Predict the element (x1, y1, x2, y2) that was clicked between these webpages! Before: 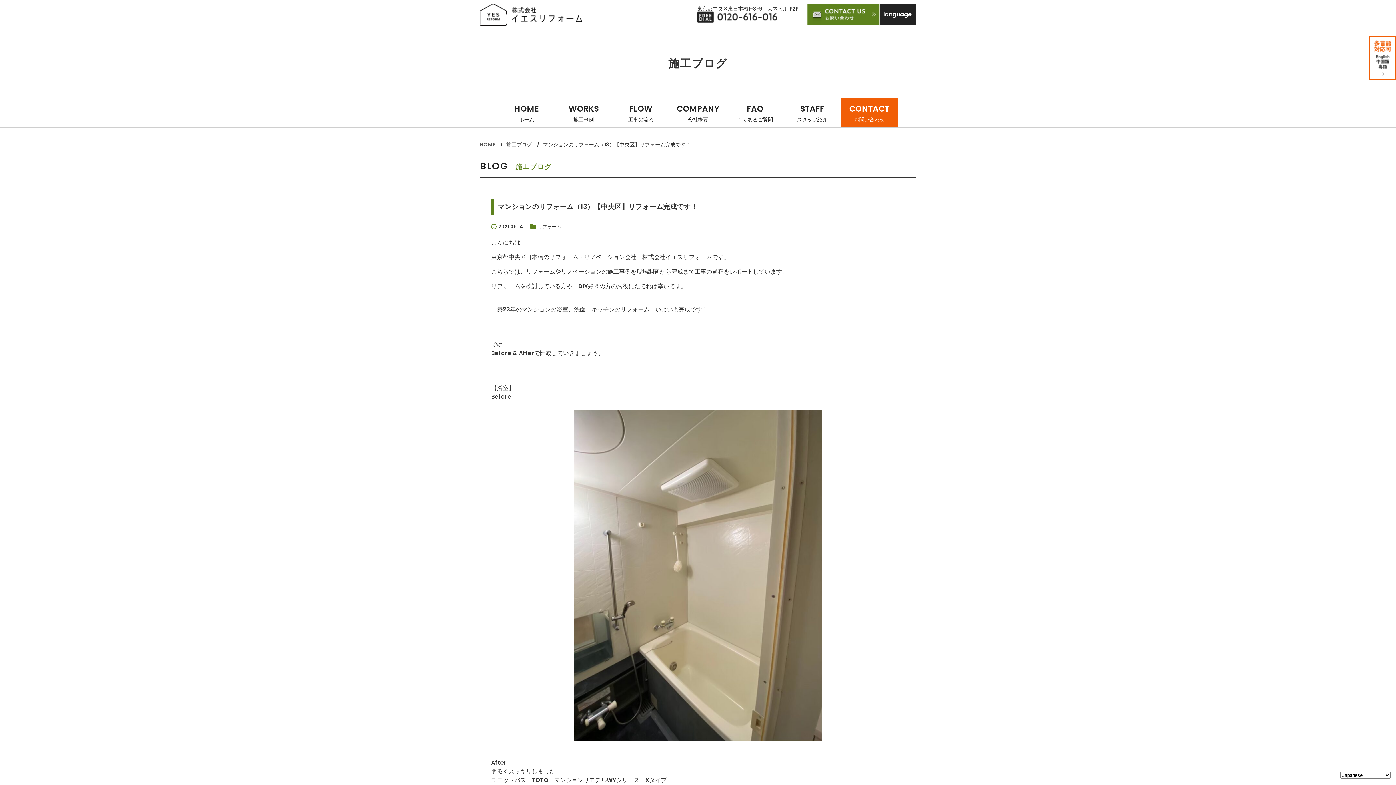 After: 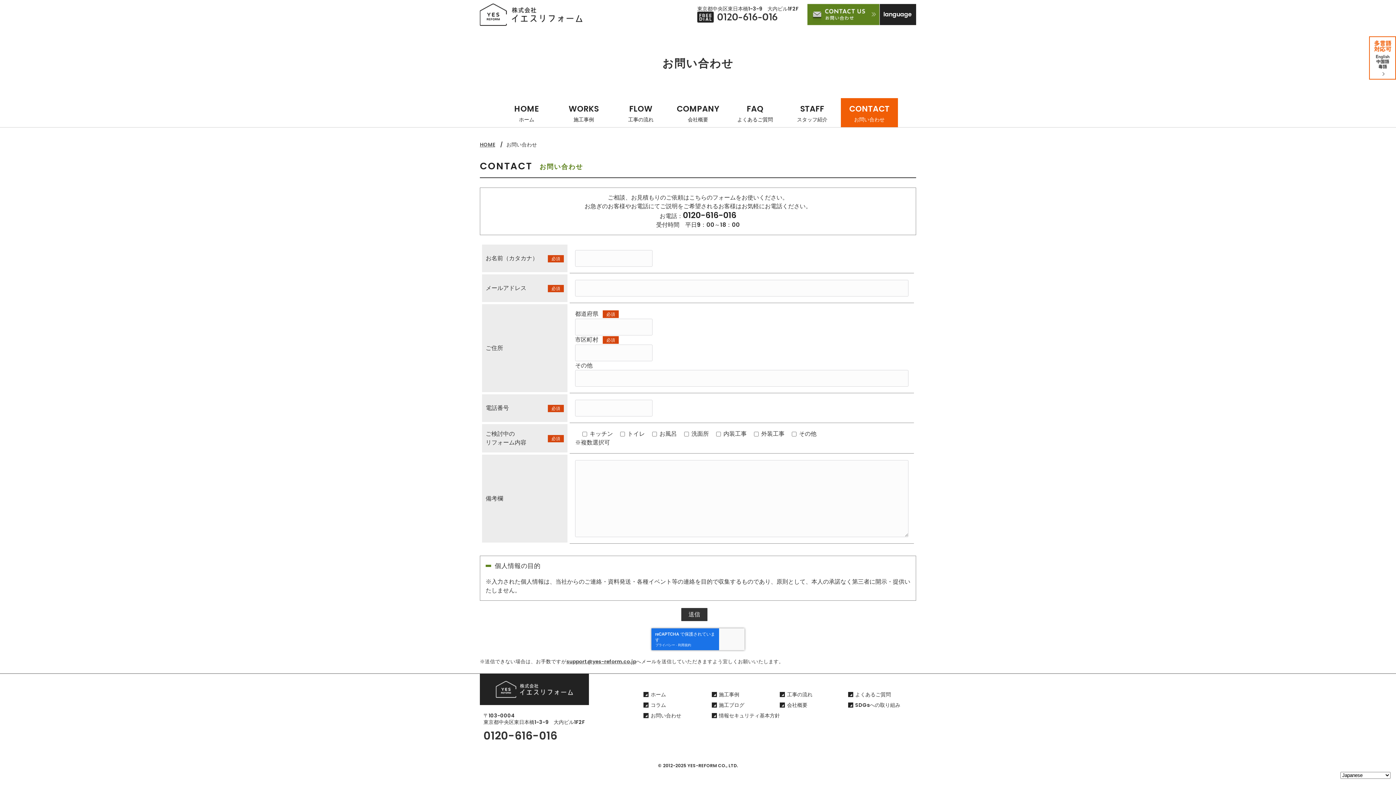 Action: bbox: (807, 4, 880, 11)